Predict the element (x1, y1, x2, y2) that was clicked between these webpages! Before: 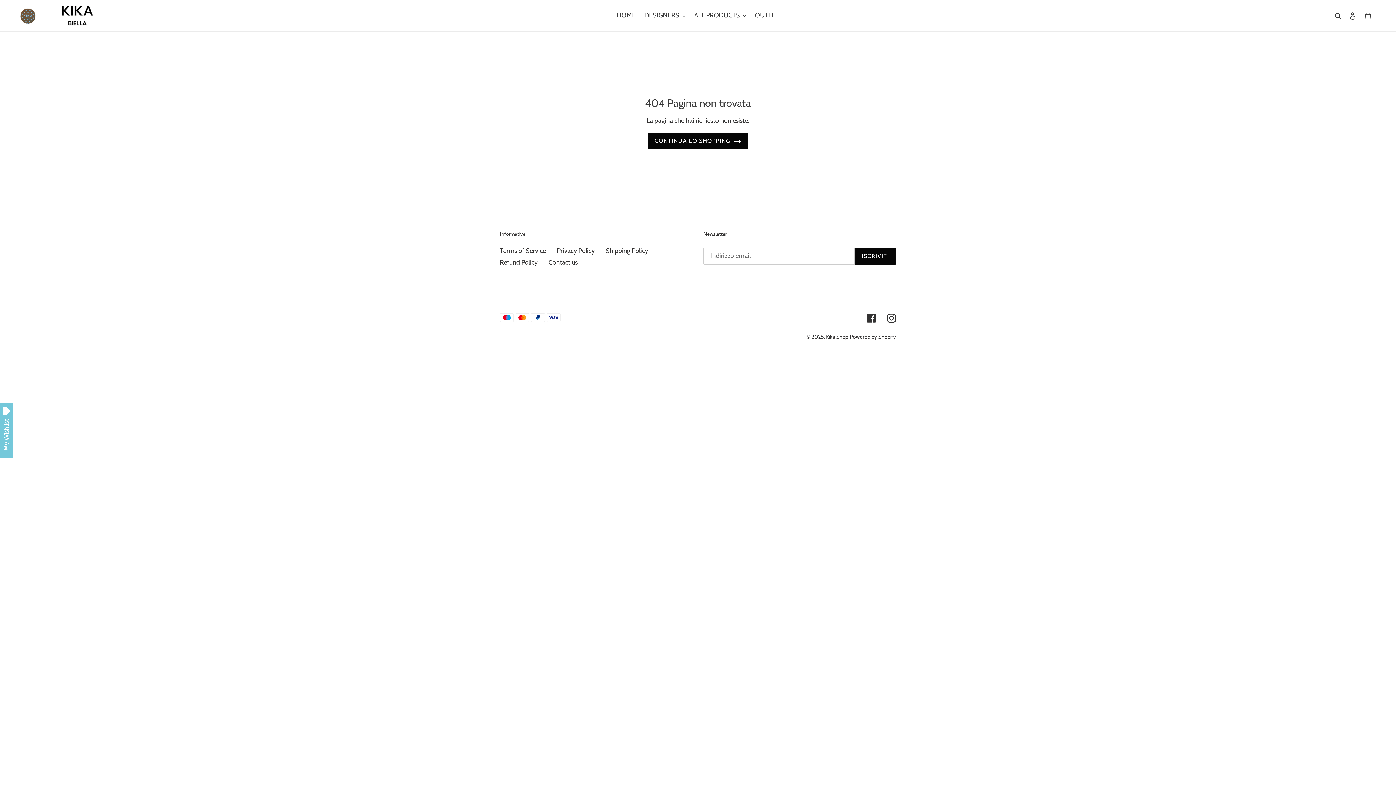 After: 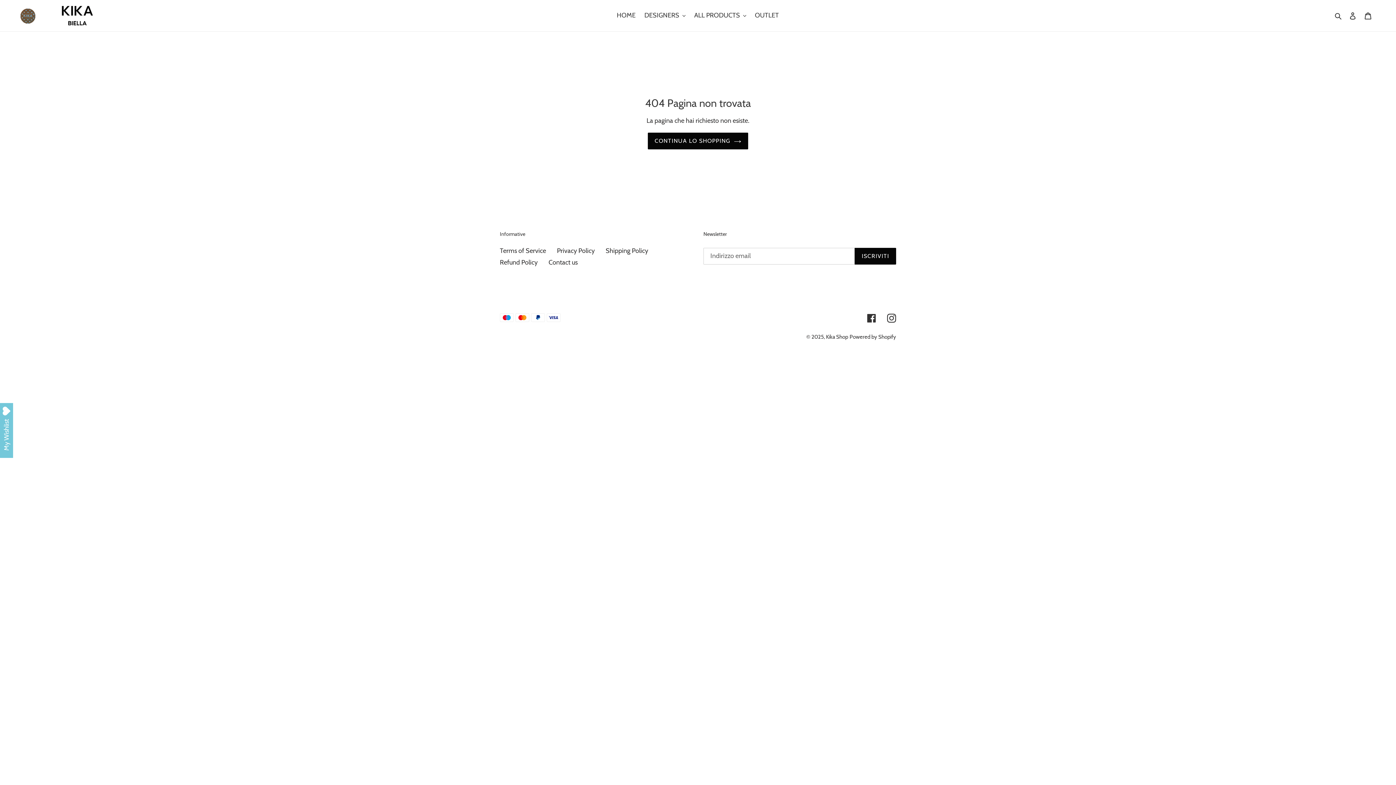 Action: bbox: (0, 403, 13, 458) label: Open Wishlist